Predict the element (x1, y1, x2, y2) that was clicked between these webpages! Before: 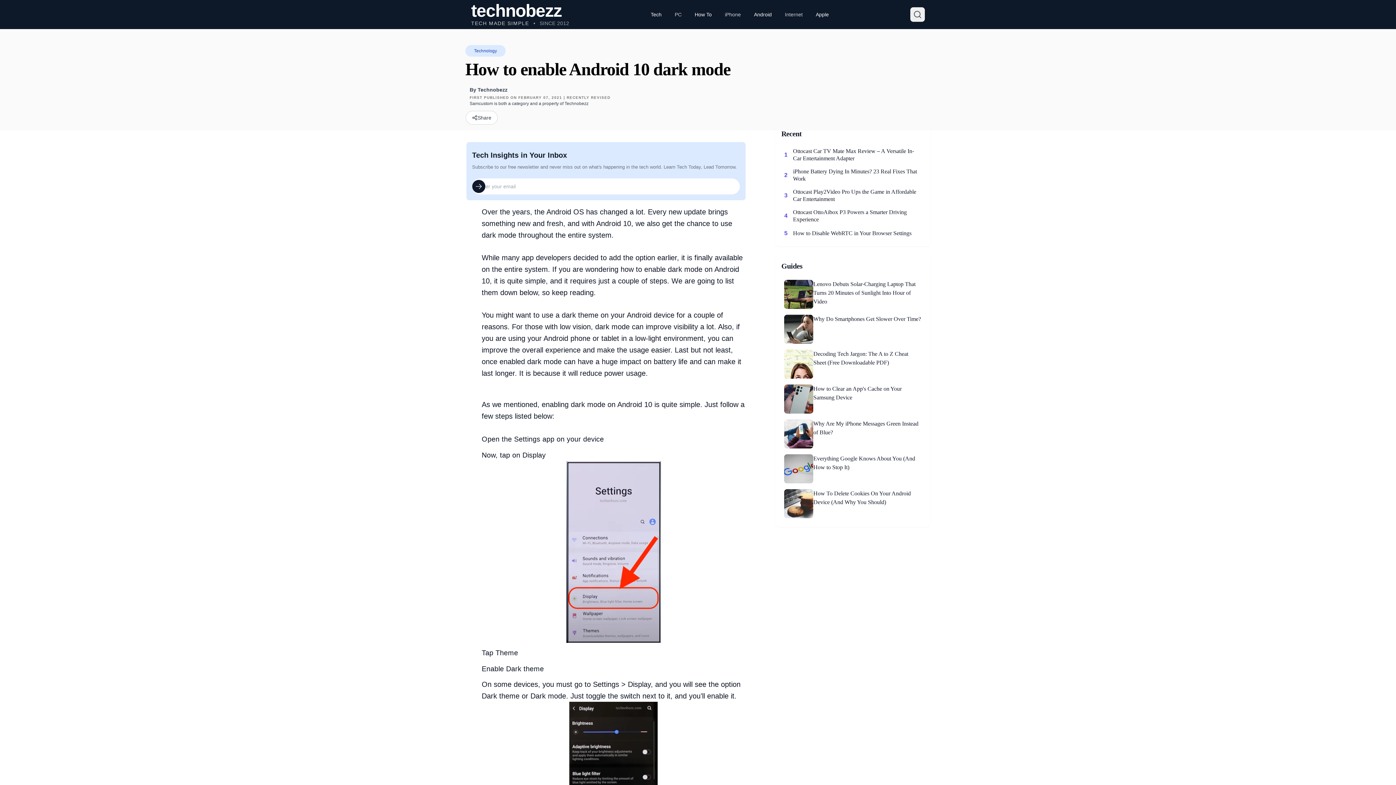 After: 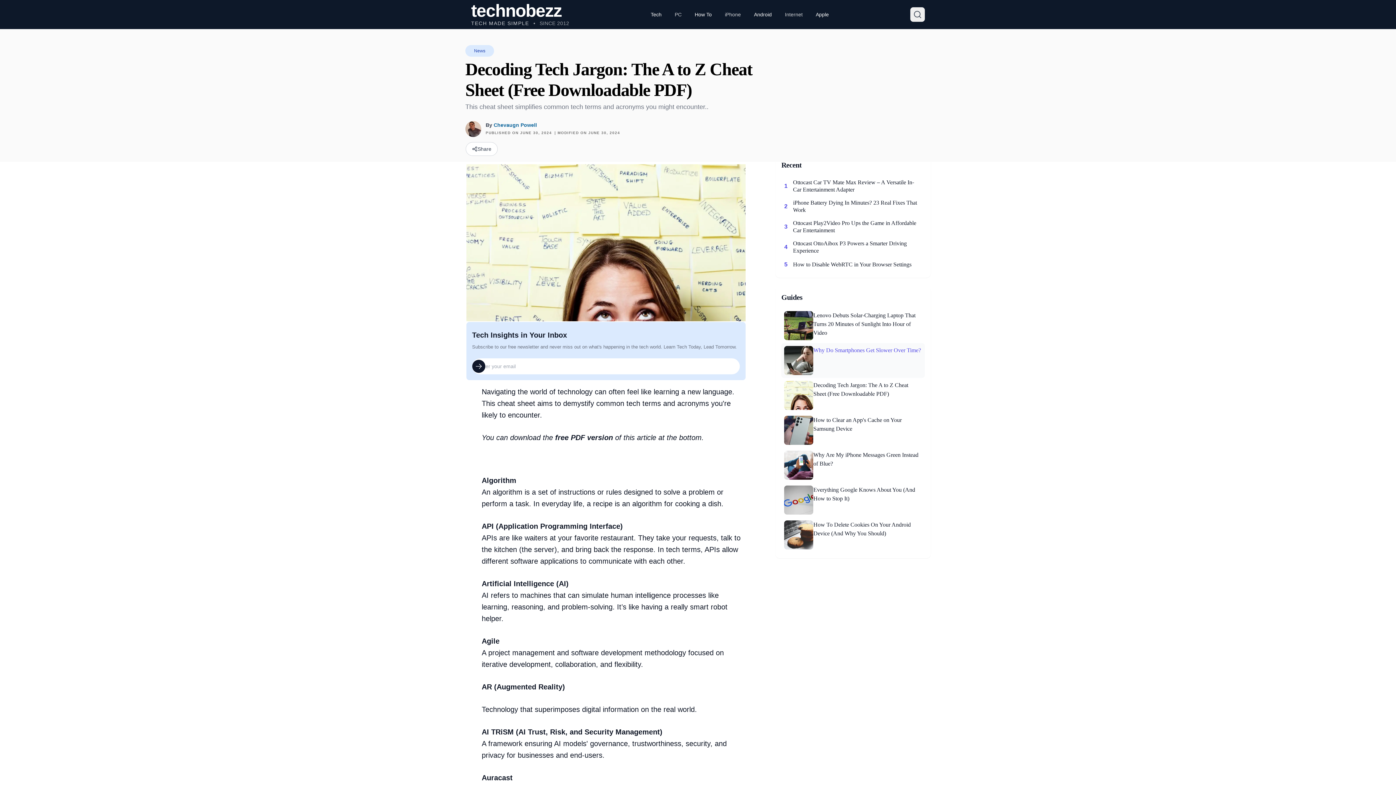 Action: bbox: (781, 346, 925, 381) label: Decoding Tech Jargon: The A to Z Cheat Sheet (Free Downloadable PDF)